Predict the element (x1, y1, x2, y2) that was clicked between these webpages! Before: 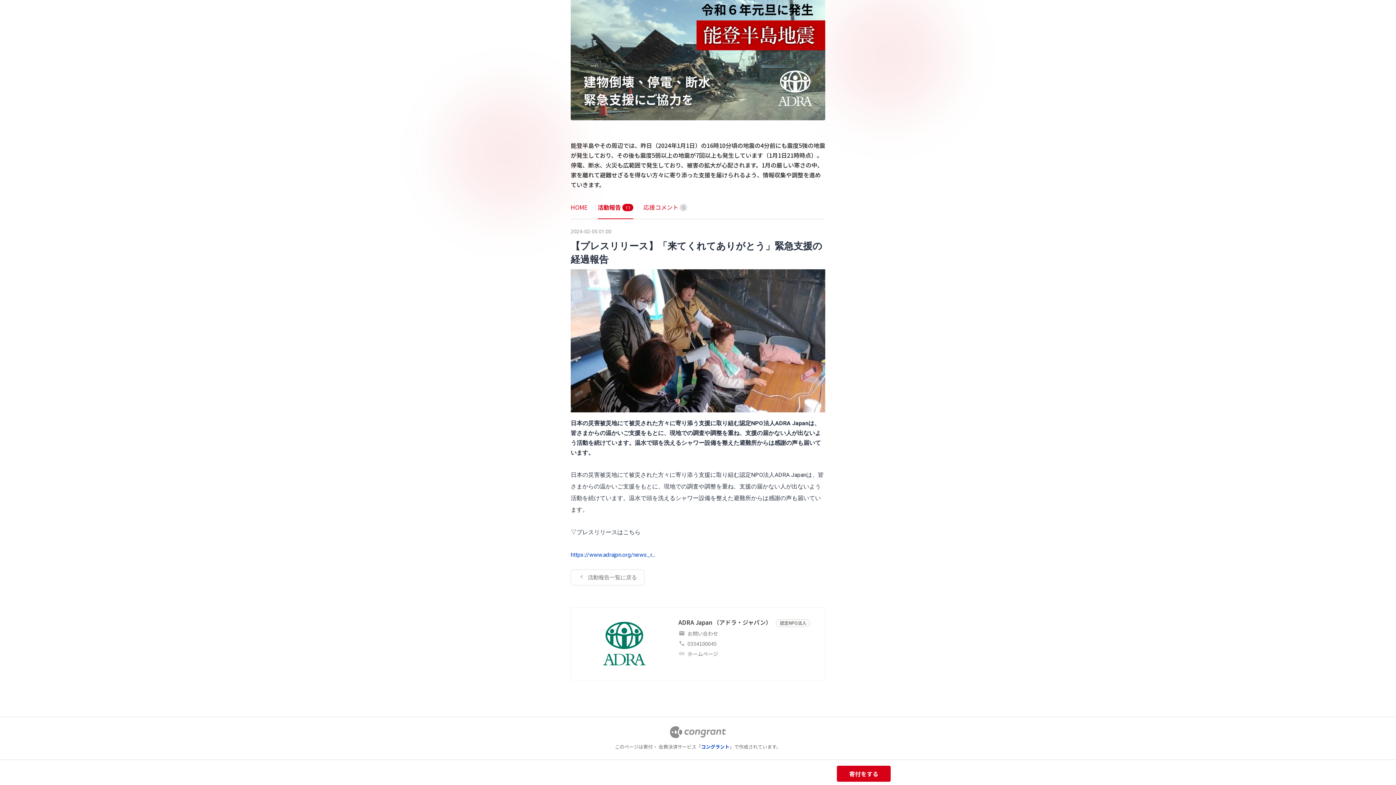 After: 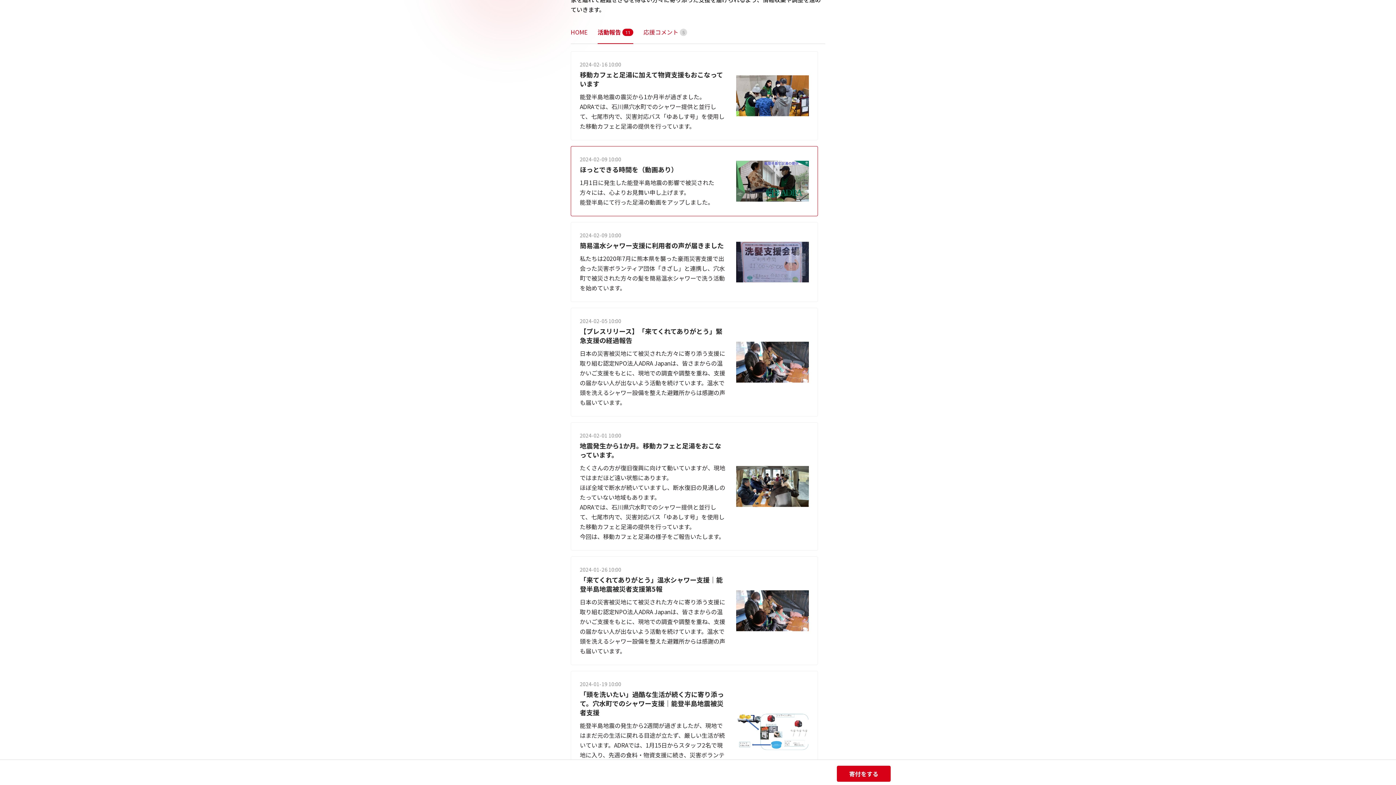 Action: label: 活動報告
11 bbox: (597, 202, 633, 211)